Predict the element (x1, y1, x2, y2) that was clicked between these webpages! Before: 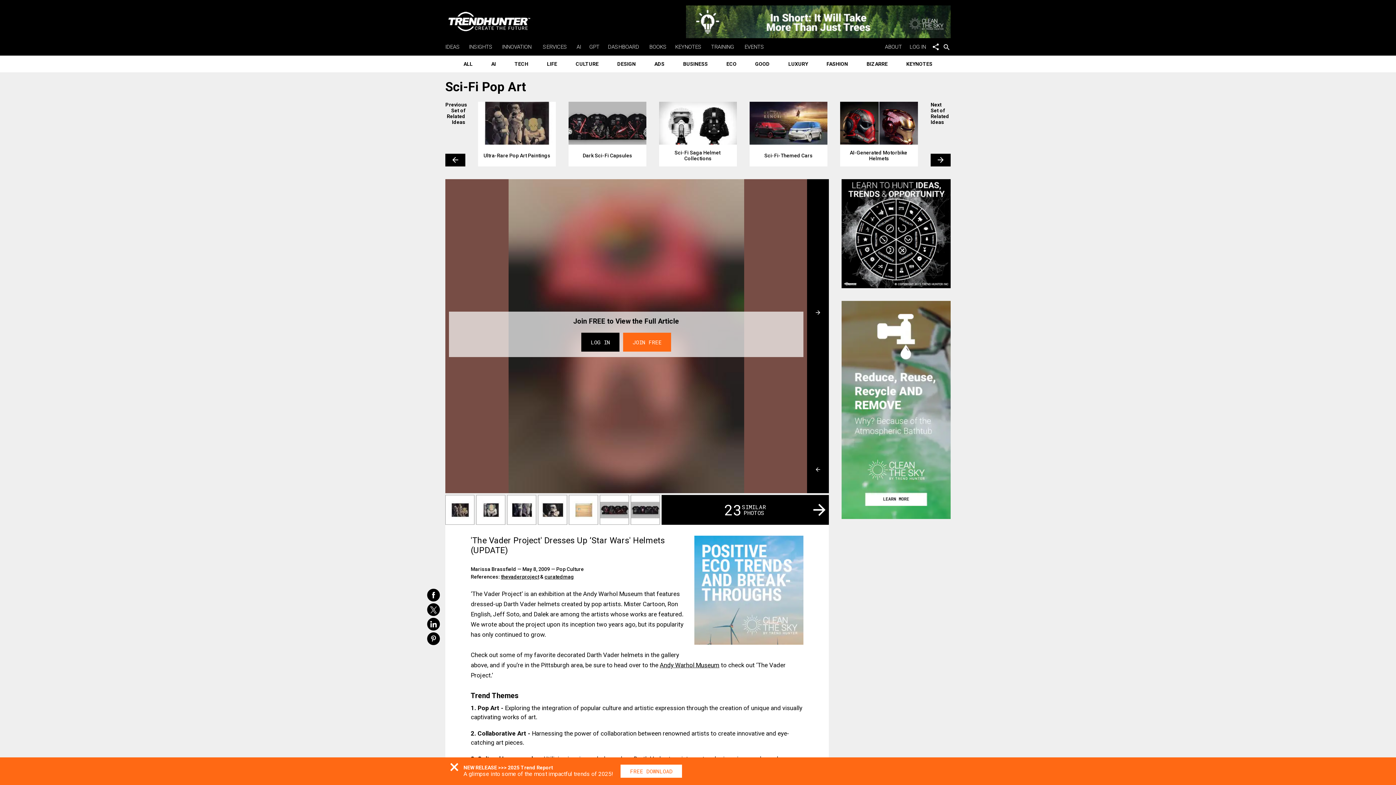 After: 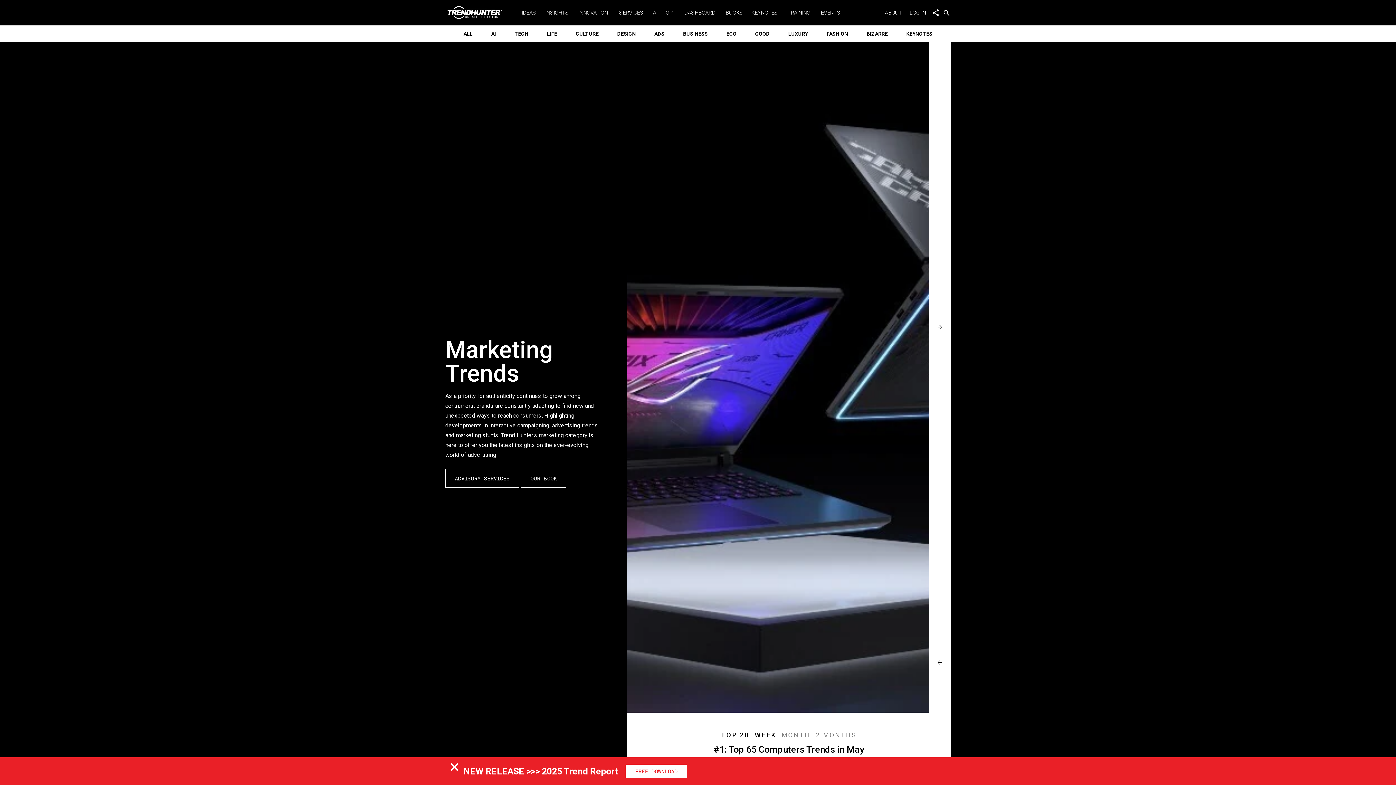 Action: bbox: (649, 55, 670, 72) label: ADS